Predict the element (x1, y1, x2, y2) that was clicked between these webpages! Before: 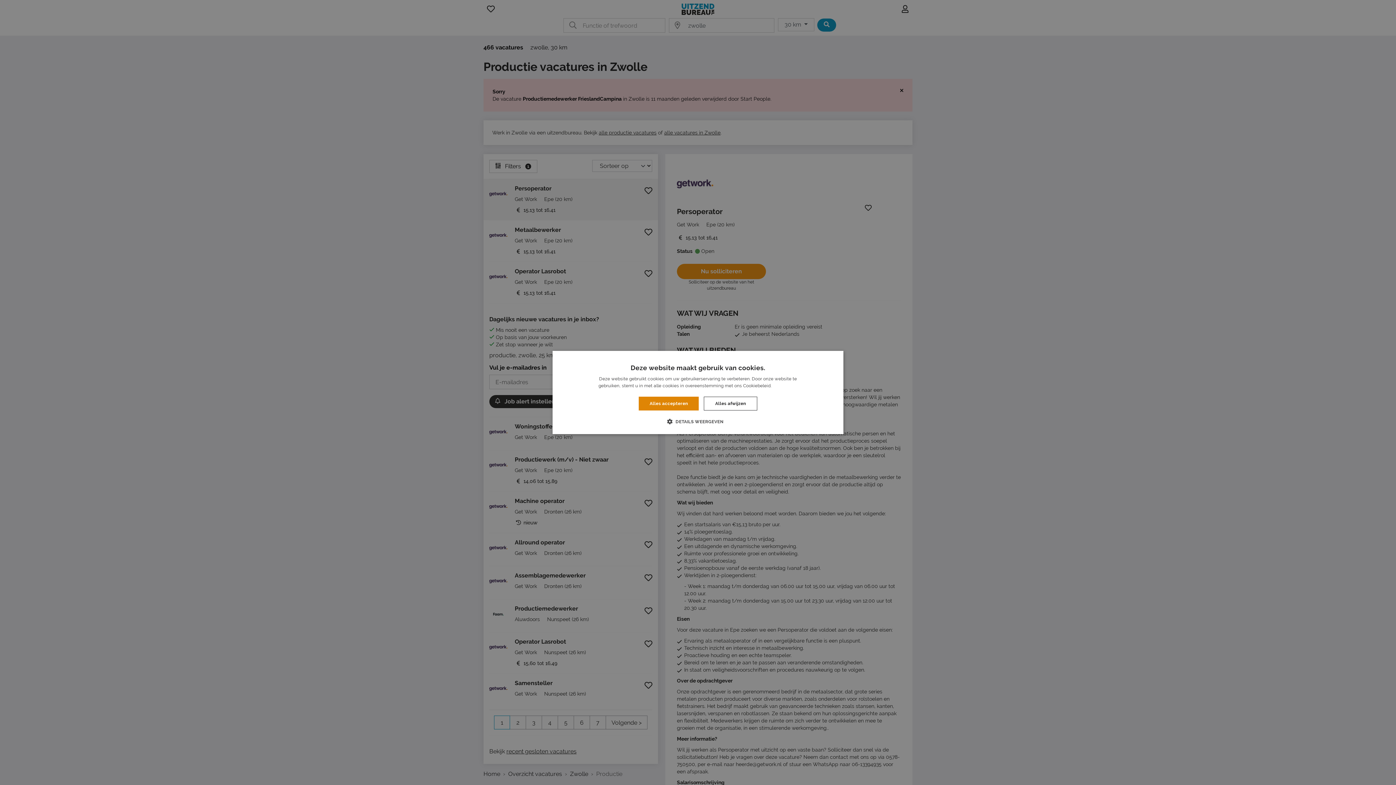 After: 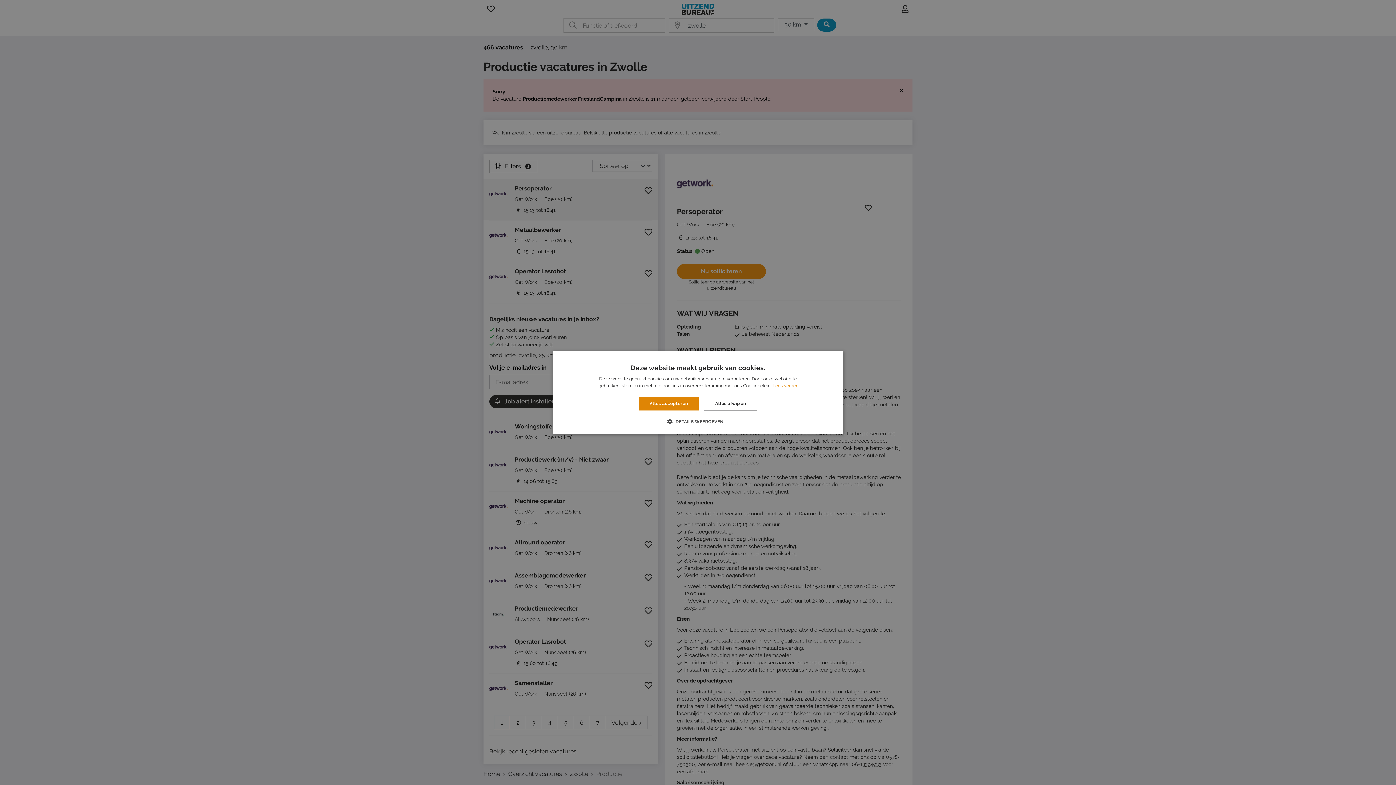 Action: label: Lees verder, opens a new window bbox: (772, 383, 797, 388)